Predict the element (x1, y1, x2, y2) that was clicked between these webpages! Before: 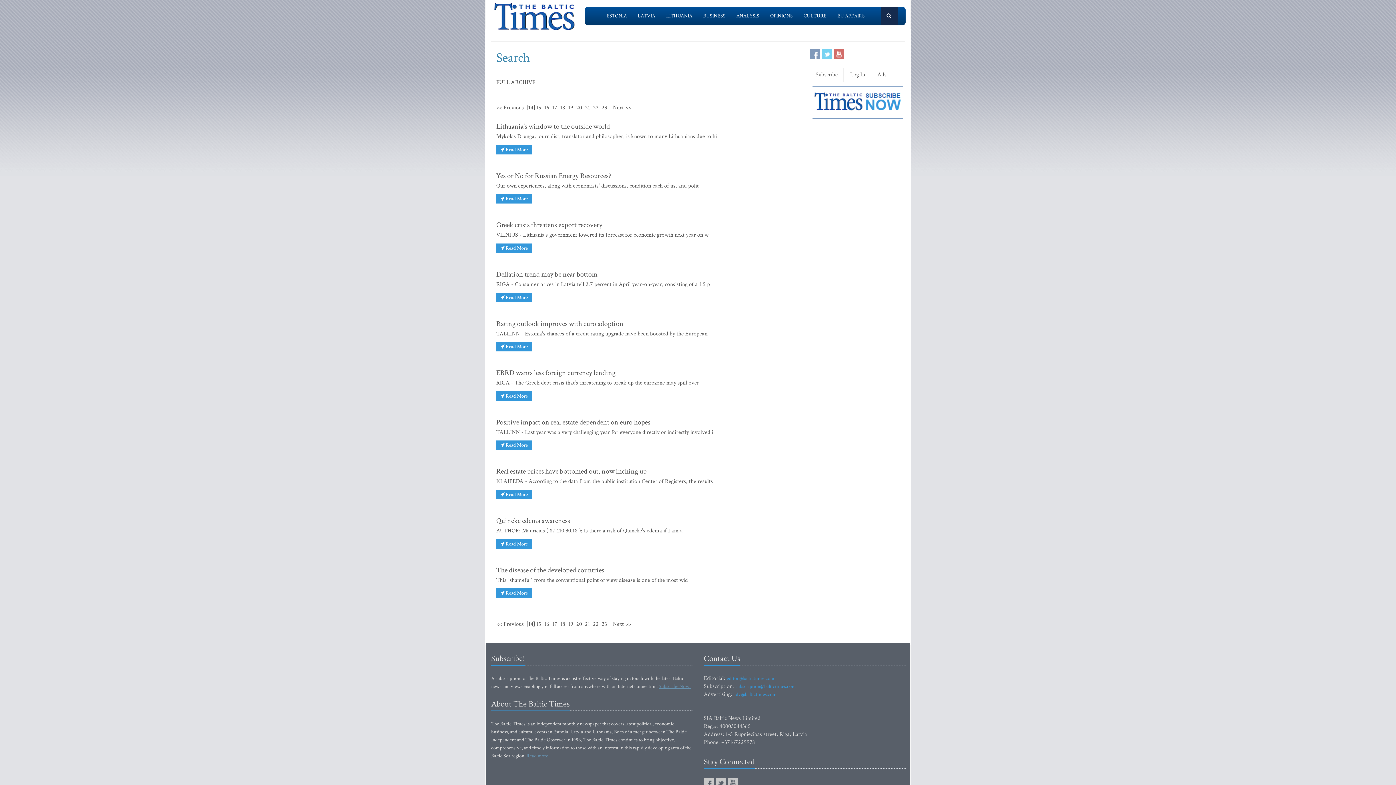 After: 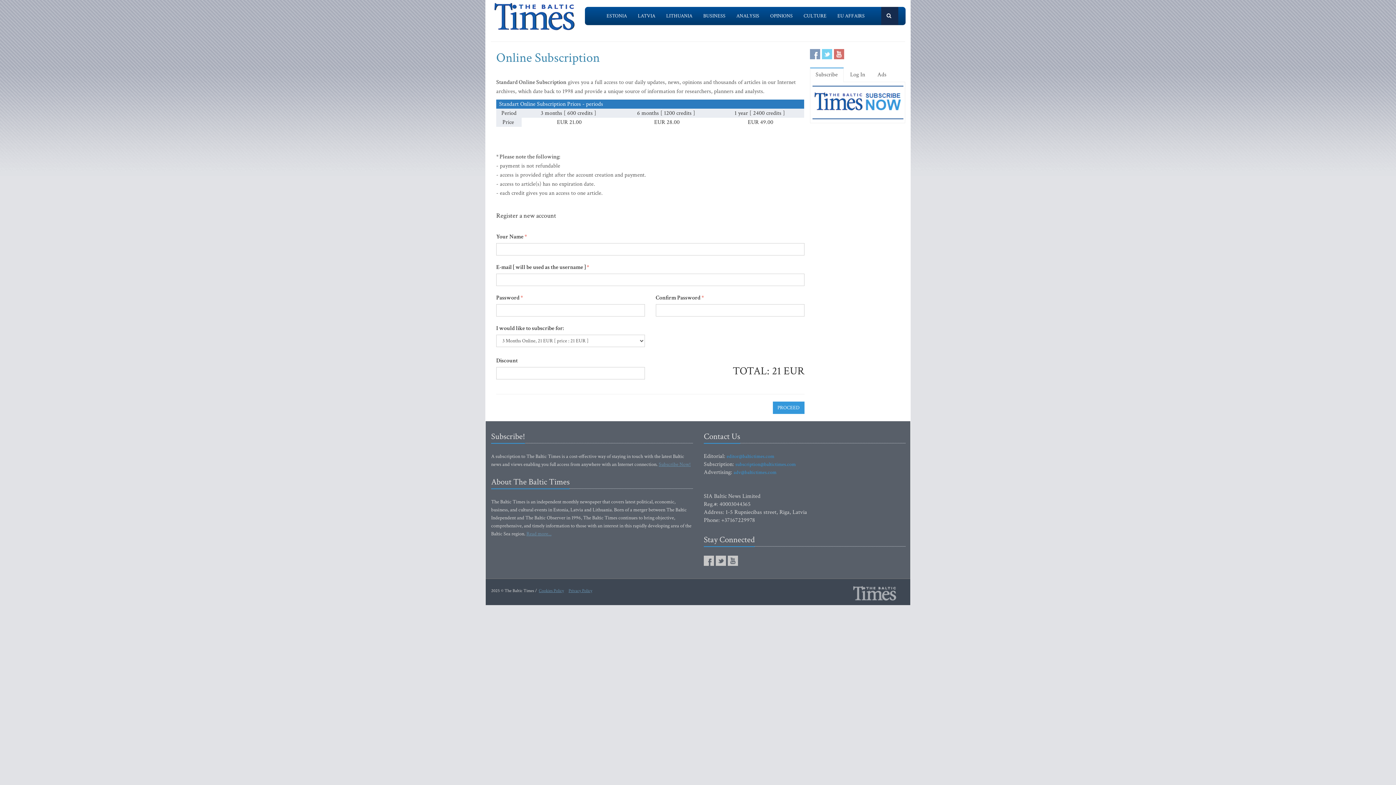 Action: bbox: (816, 98, 903, 105)